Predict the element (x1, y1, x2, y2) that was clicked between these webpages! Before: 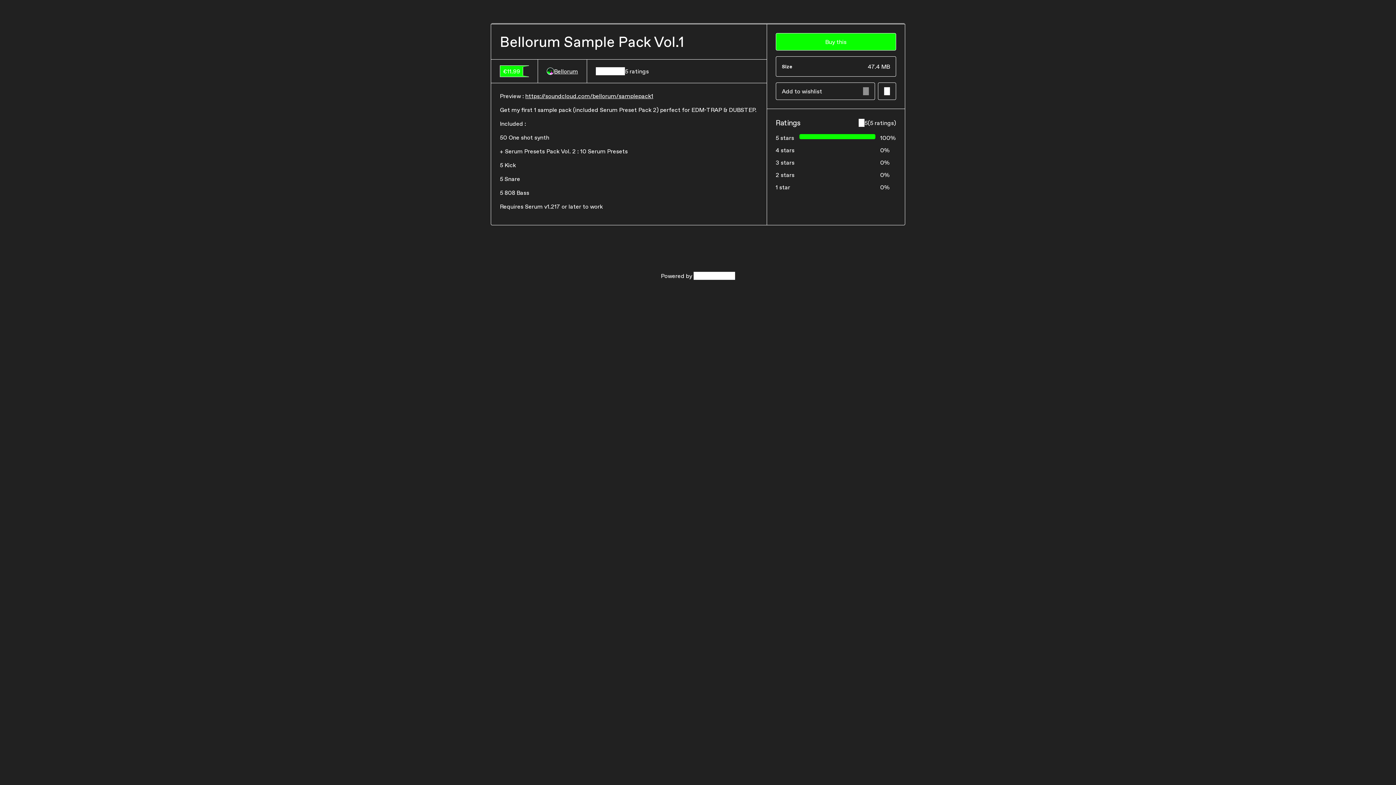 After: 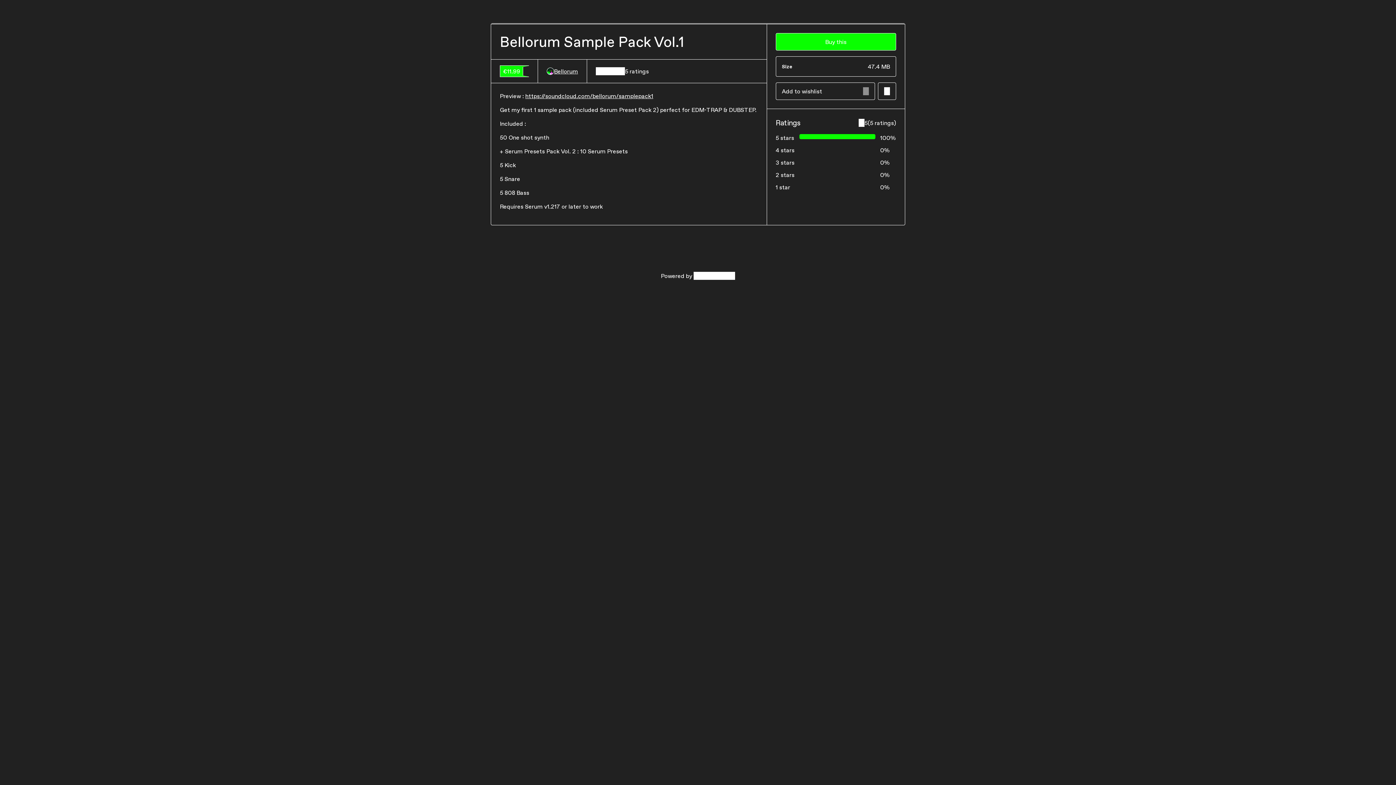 Action: label: Bellorum bbox: (546, 67, 578, 75)